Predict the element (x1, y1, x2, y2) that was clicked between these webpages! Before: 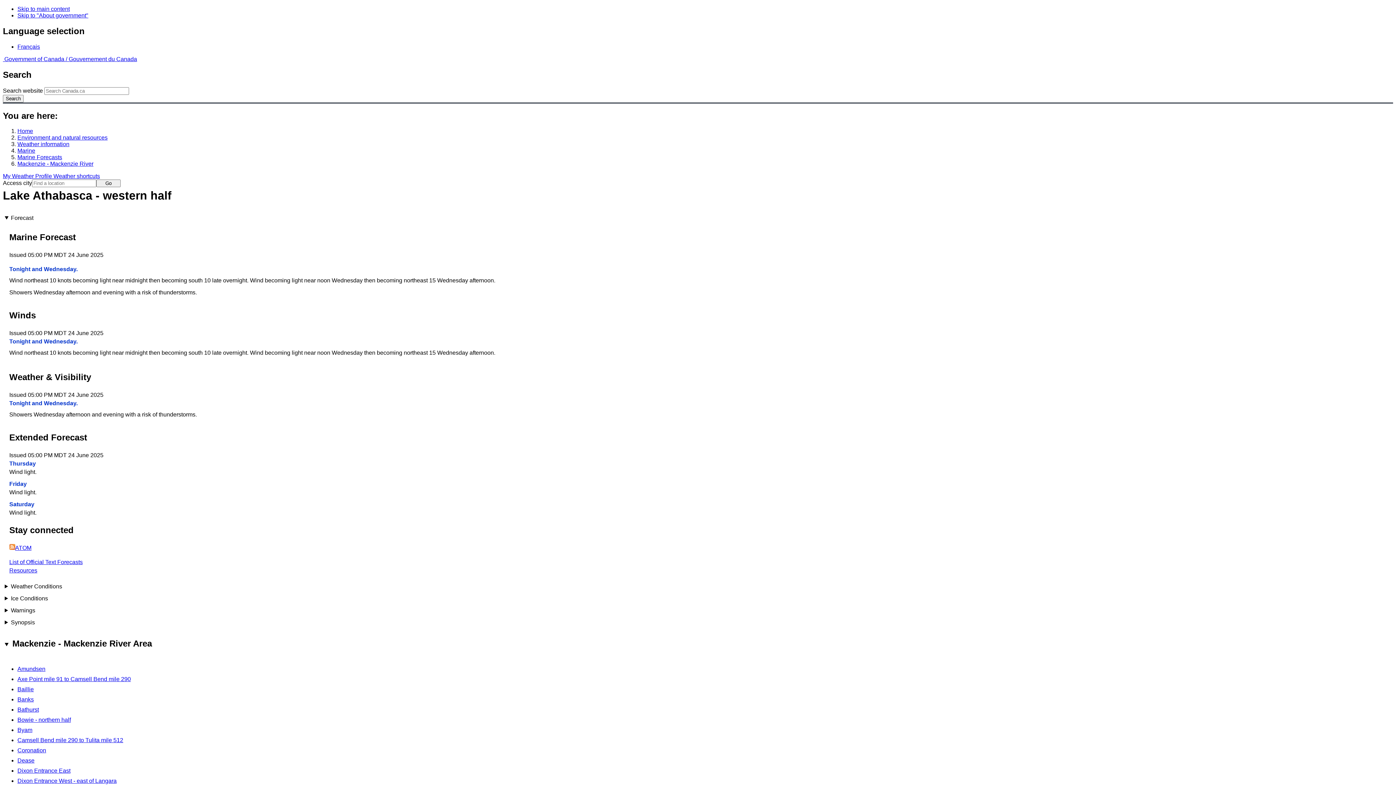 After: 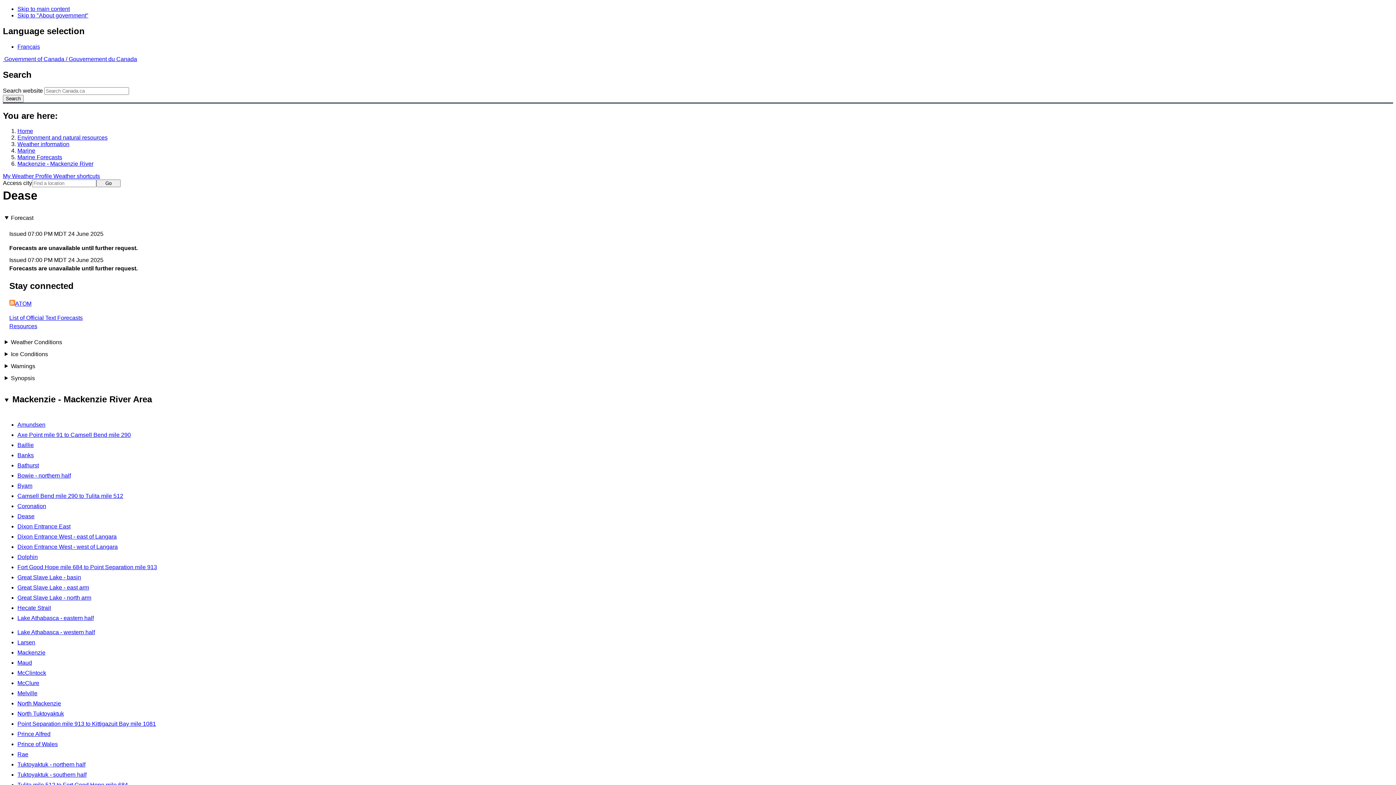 Action: label: Dease bbox: (17, 757, 34, 763)